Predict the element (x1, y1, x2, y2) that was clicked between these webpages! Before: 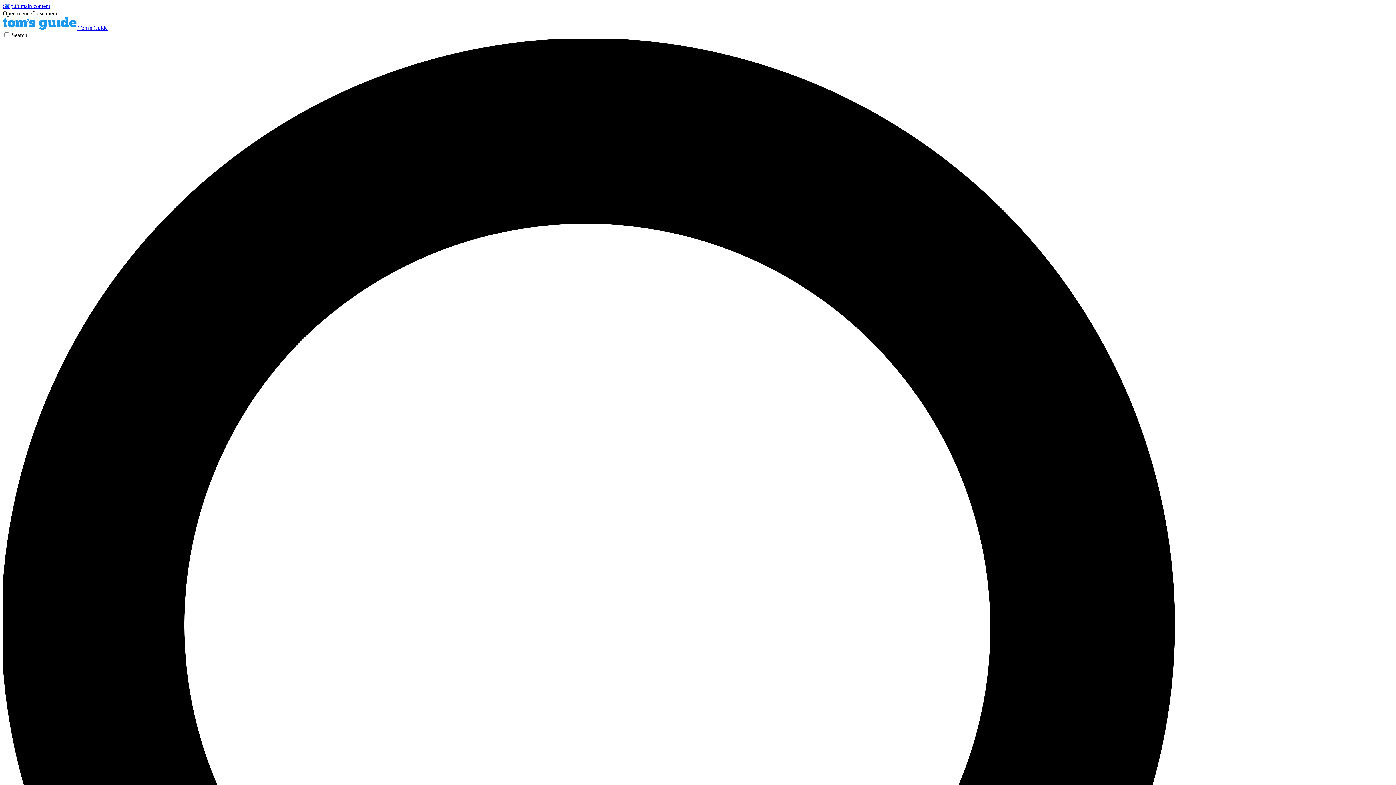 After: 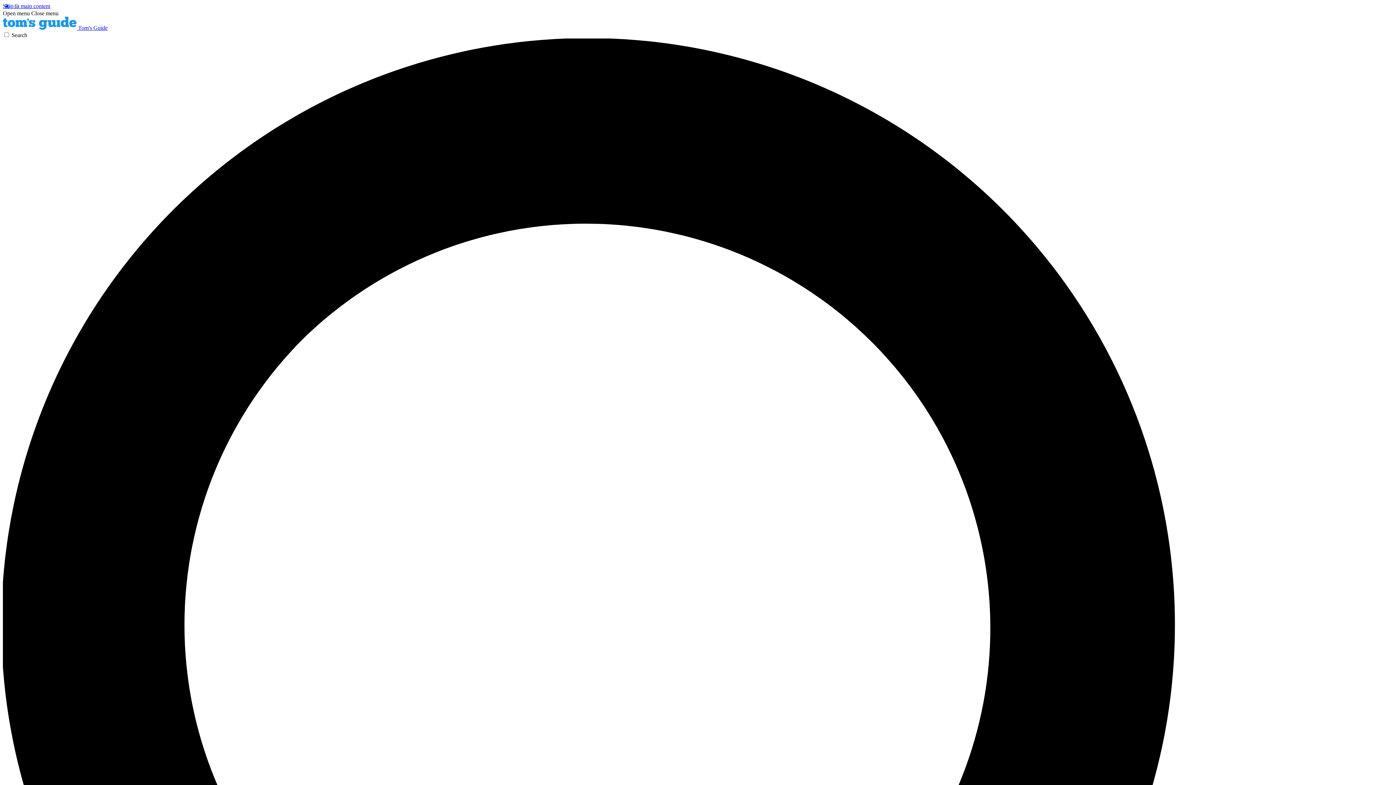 Action: bbox: (31, 10, 58, 16) label: Close menu